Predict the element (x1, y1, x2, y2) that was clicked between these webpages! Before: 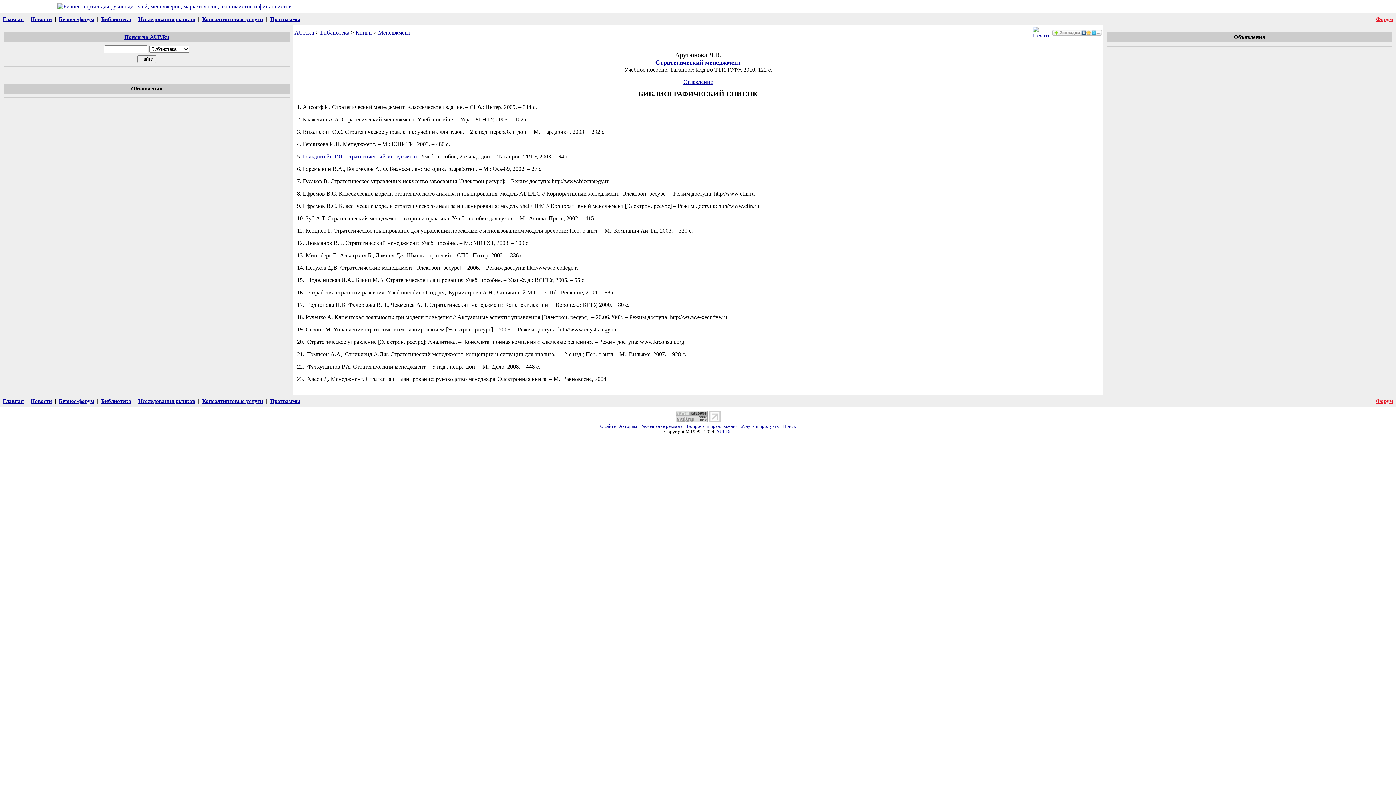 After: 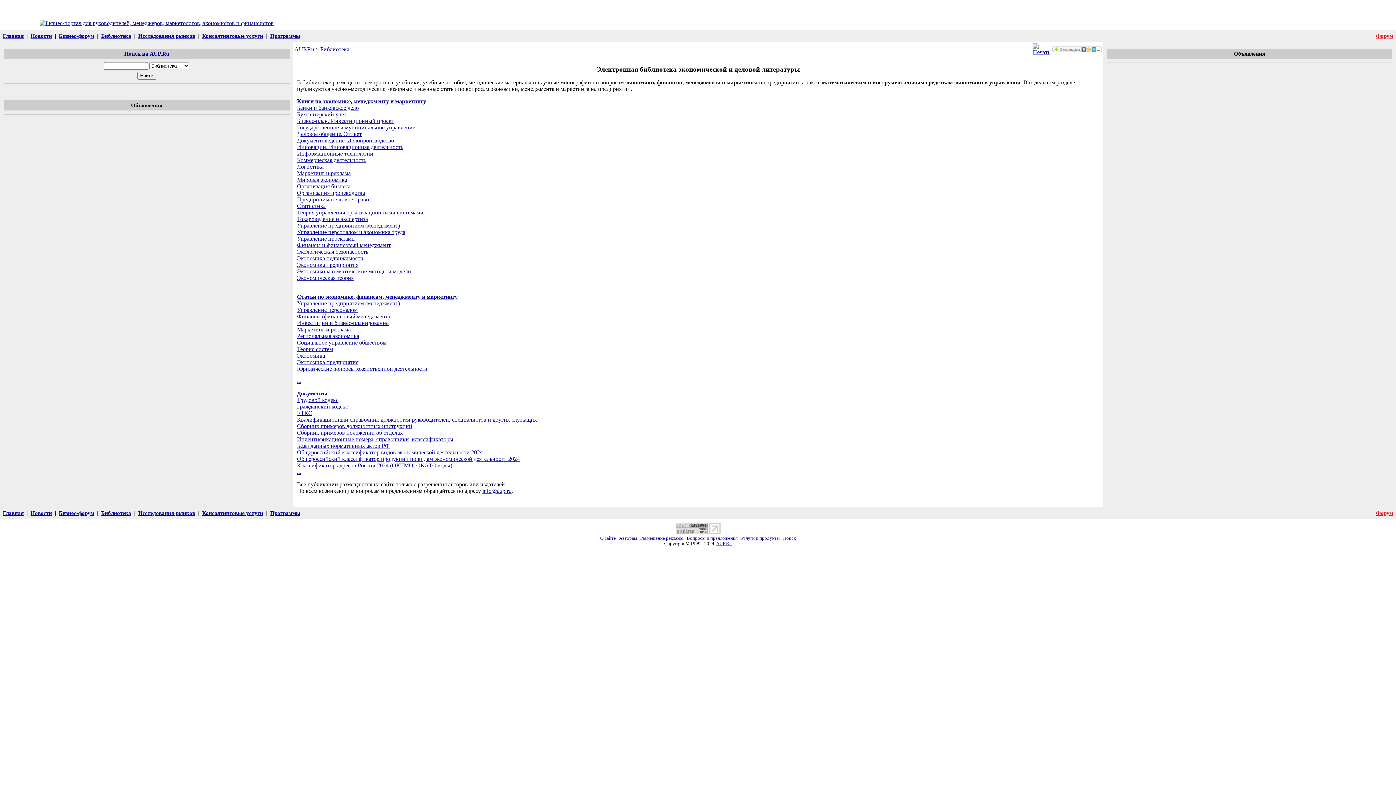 Action: label: Библиотека bbox: (101, 16, 131, 22)